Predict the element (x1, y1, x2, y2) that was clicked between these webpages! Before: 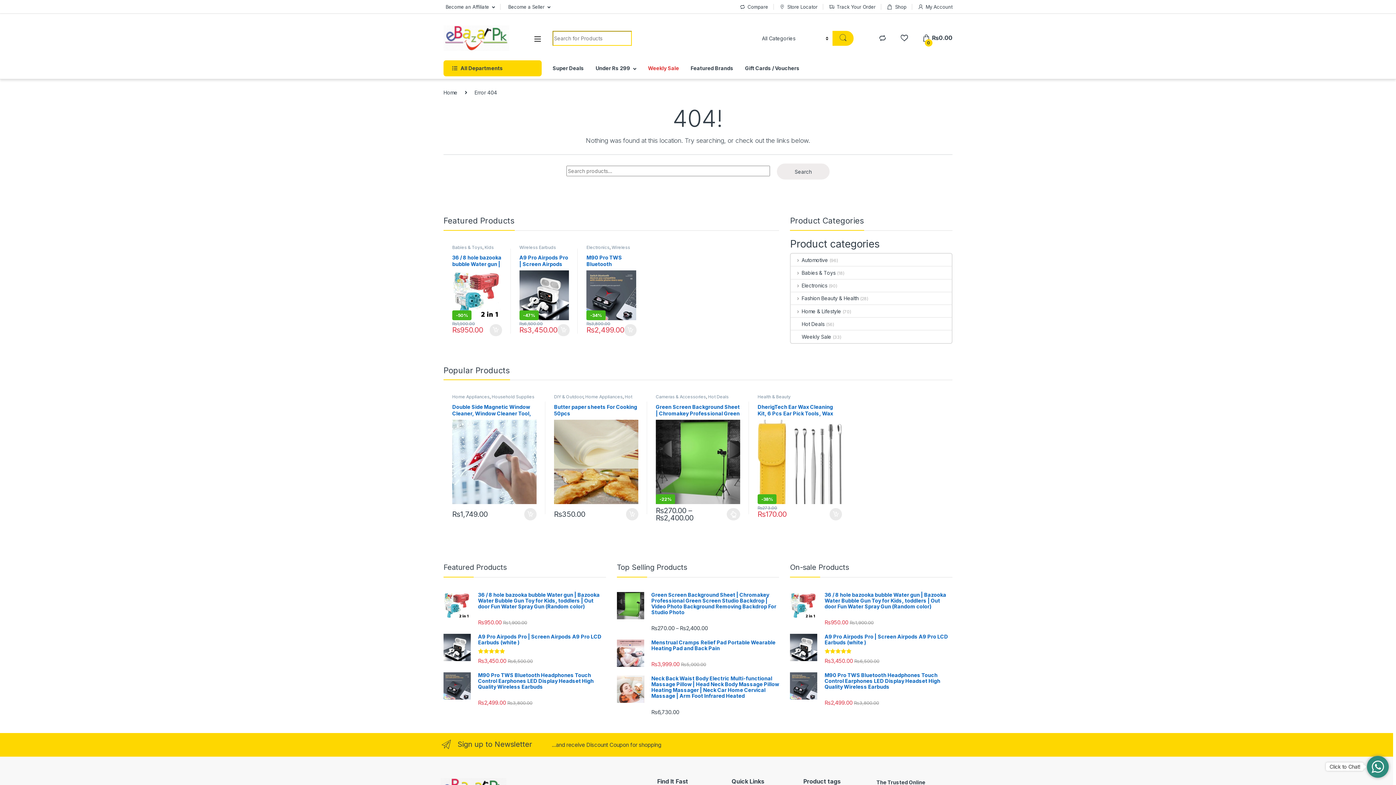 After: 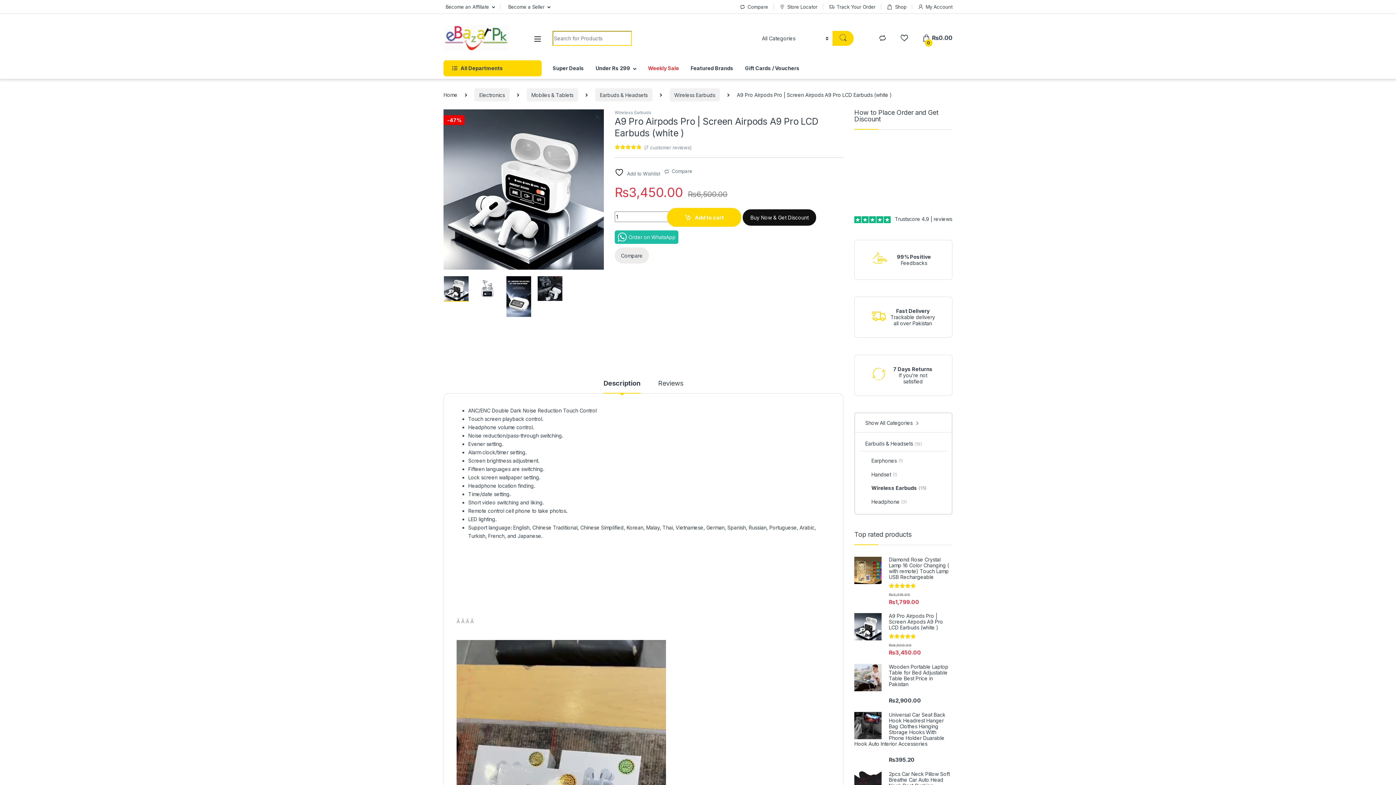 Action: bbox: (790, 634, 952, 645) label: A9 Pro Airpods Pro | Screen Airpods A9 Pro LCD Earbuds (white )